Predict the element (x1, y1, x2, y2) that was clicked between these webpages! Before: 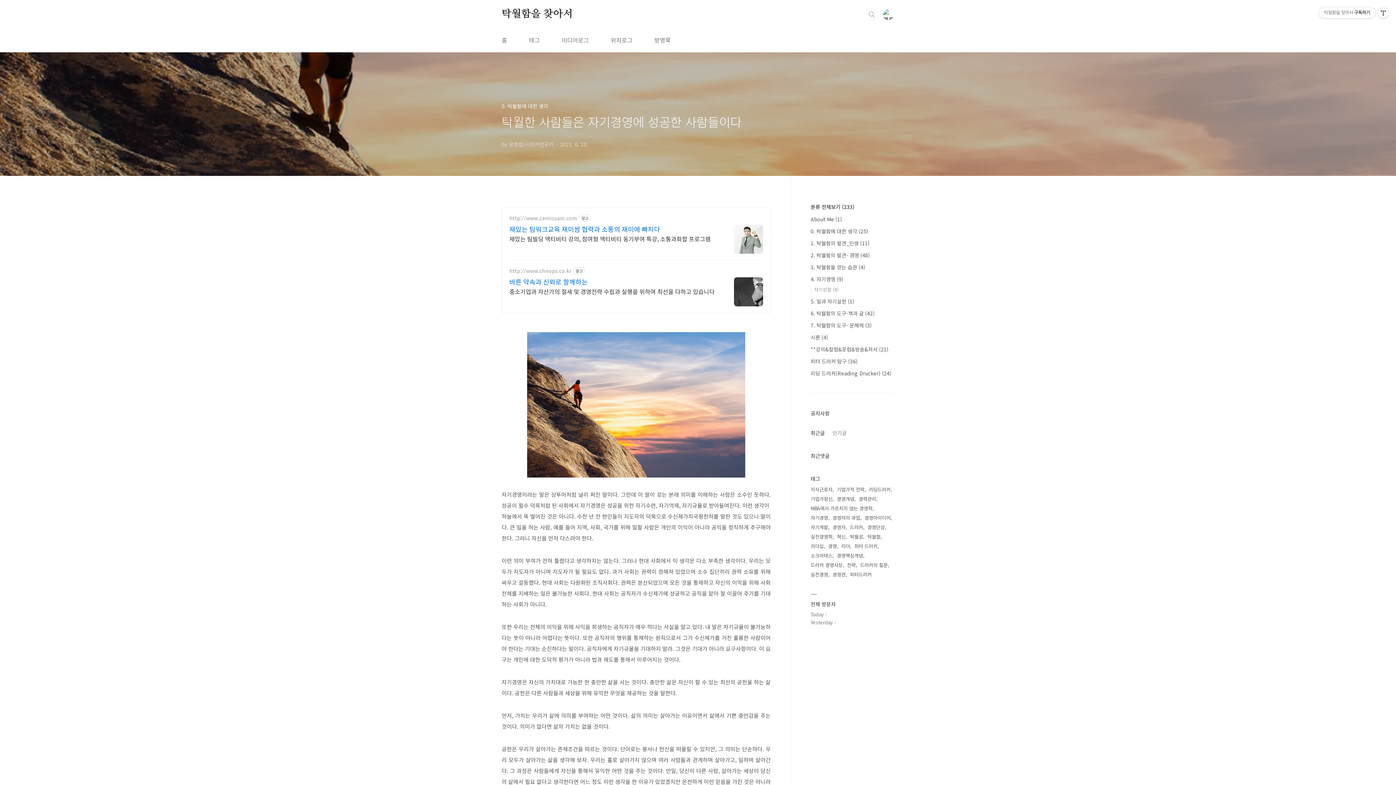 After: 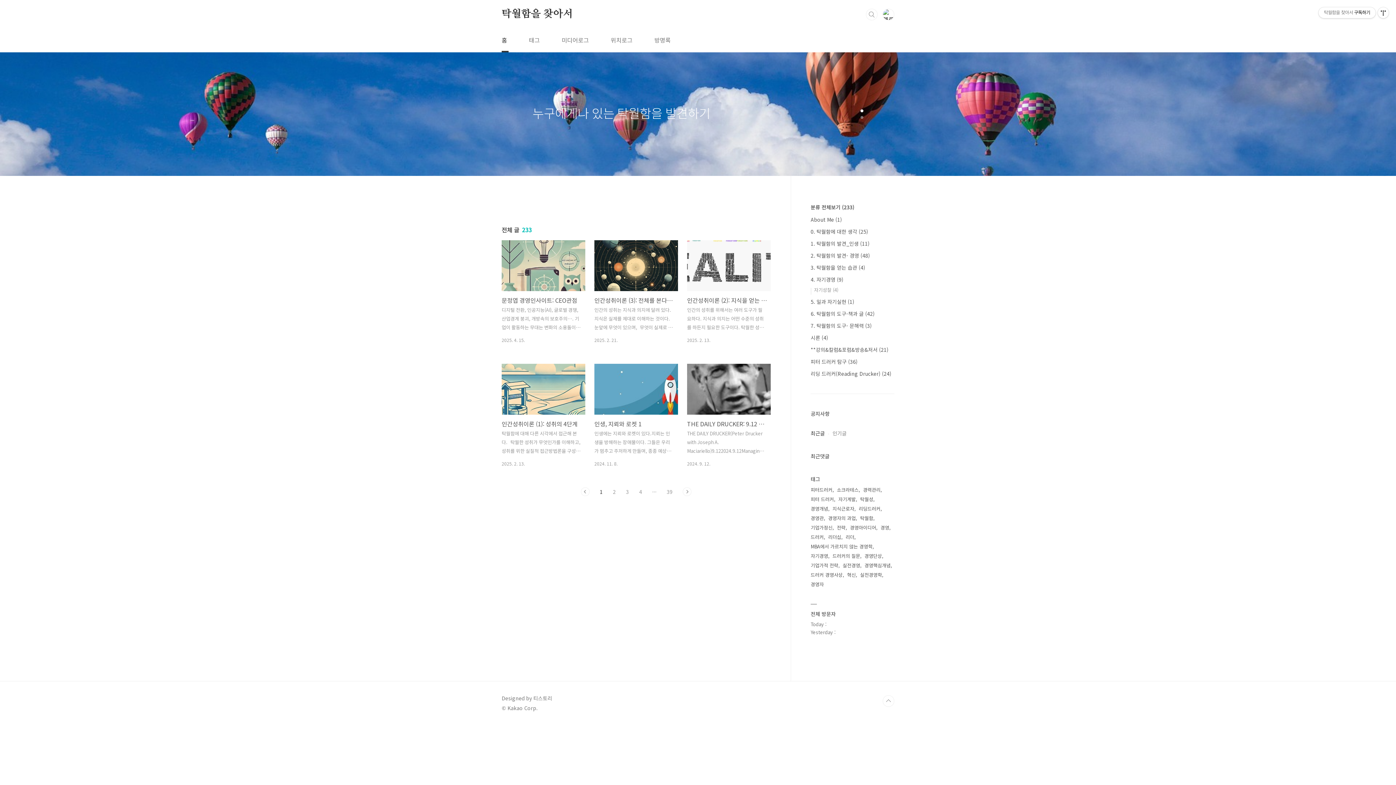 Action: bbox: (609, 28, 634, 52) label: 위치로그